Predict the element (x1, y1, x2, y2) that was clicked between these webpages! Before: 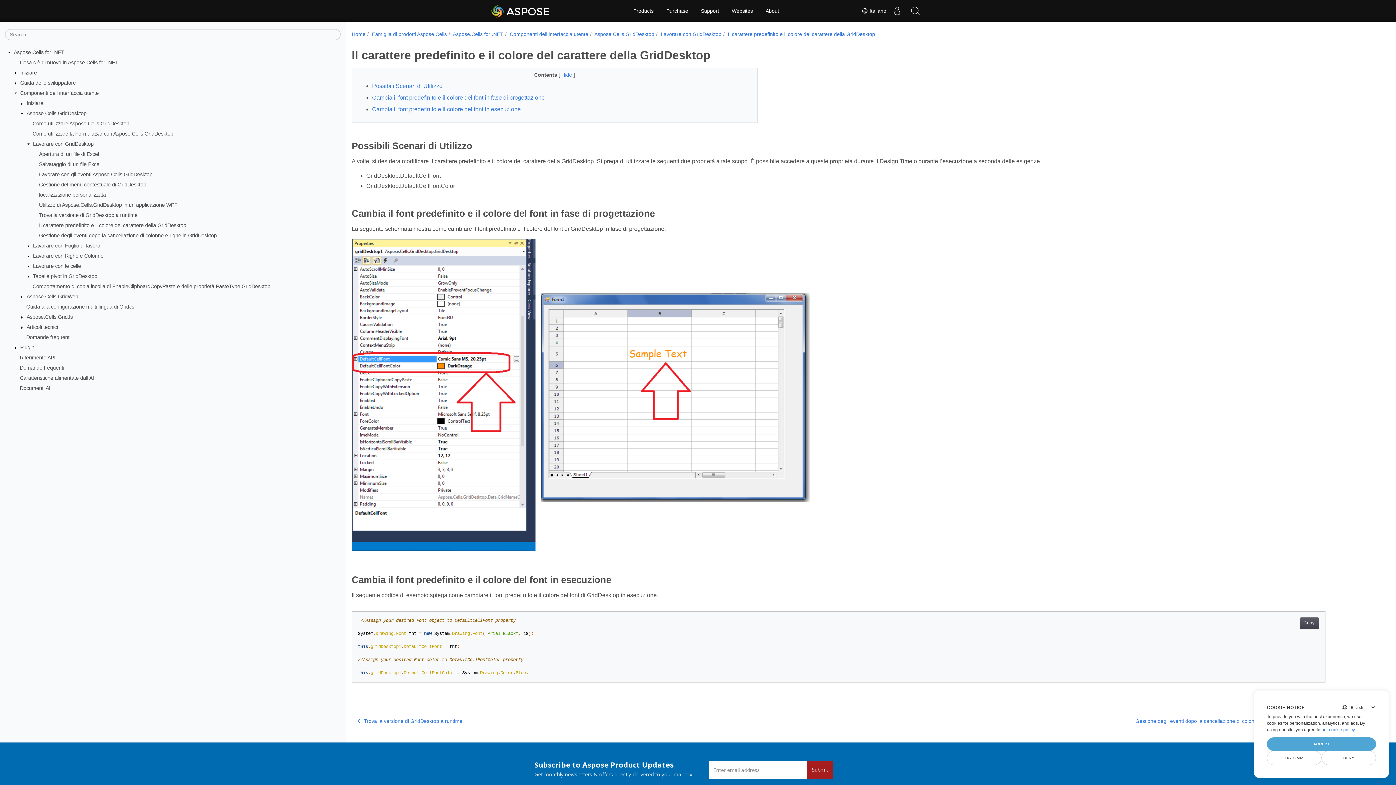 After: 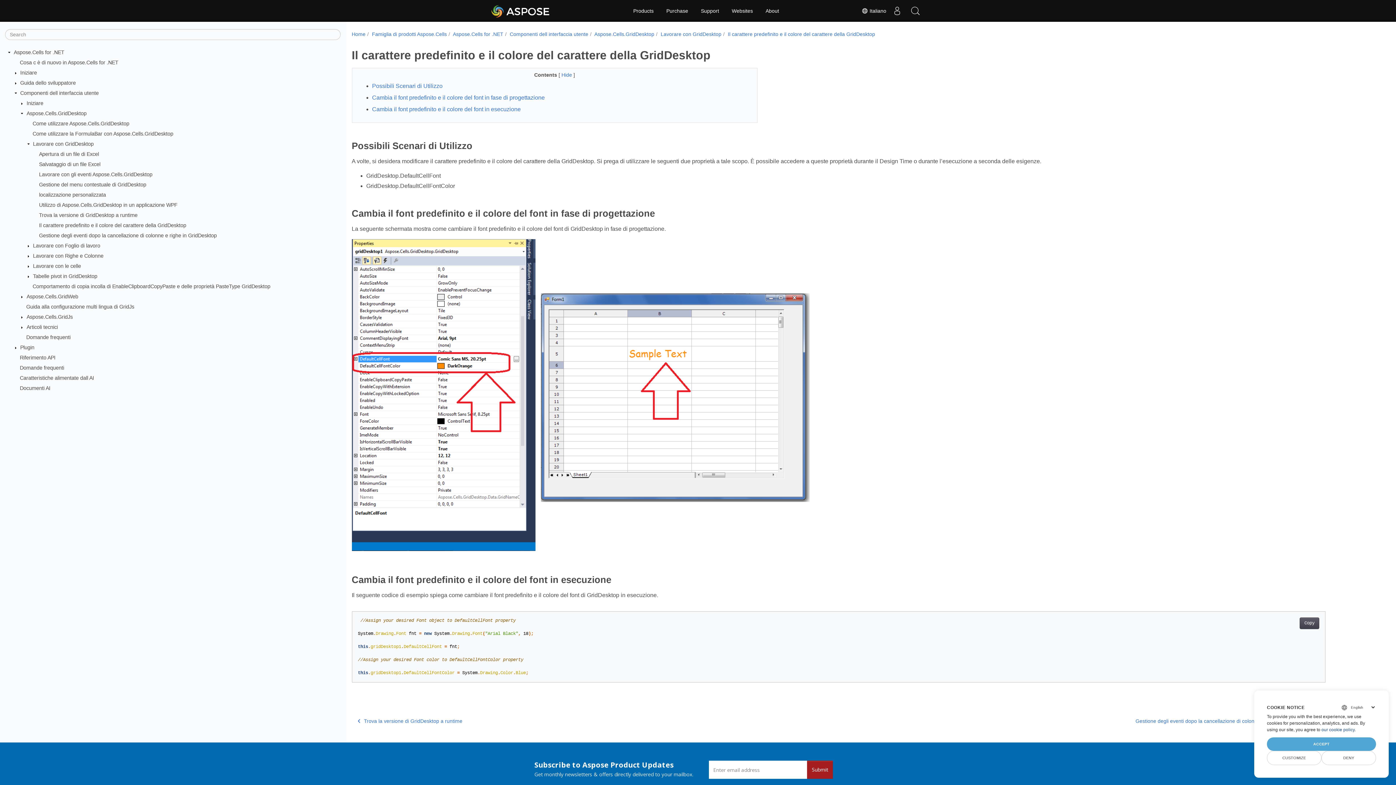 Action: bbox: (1321, 727, 1354, 732) label: our cookie policy